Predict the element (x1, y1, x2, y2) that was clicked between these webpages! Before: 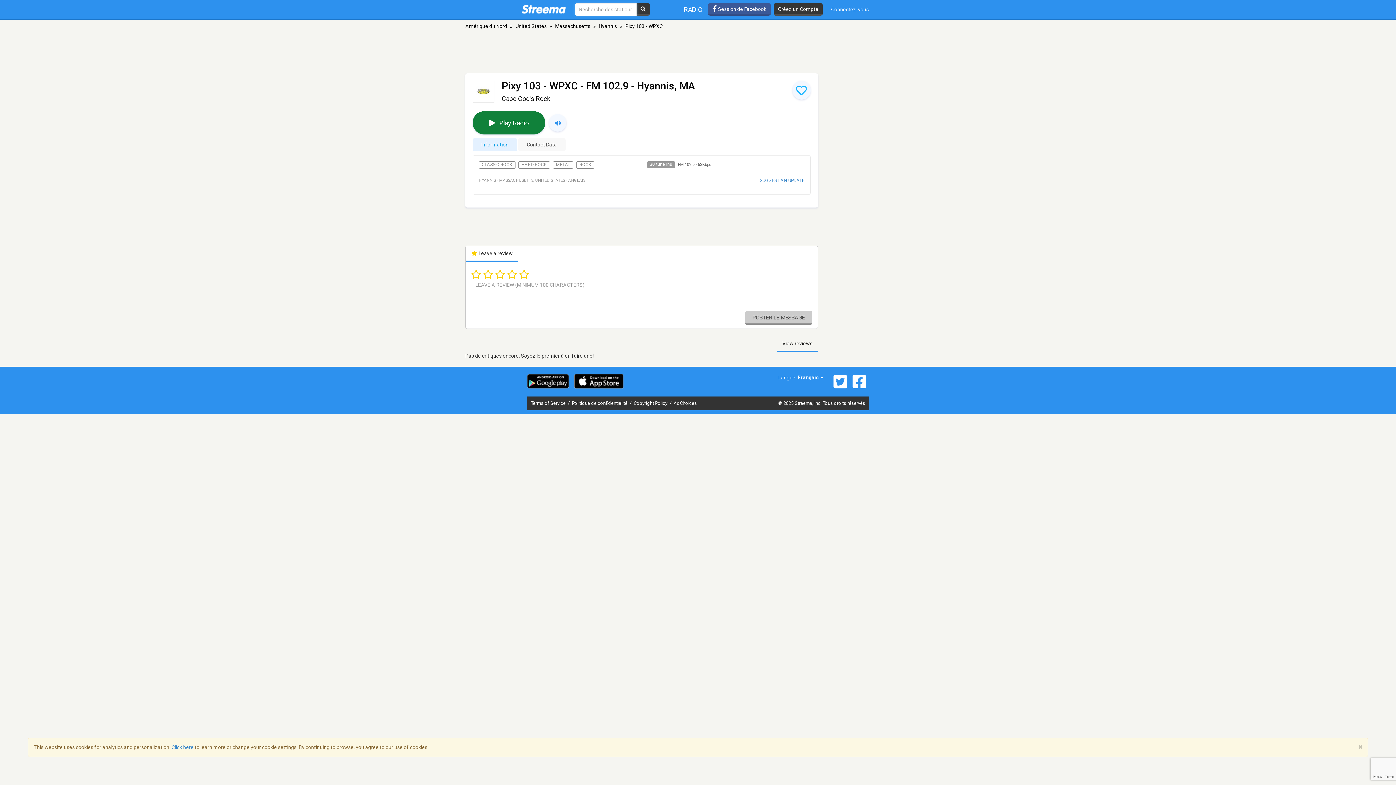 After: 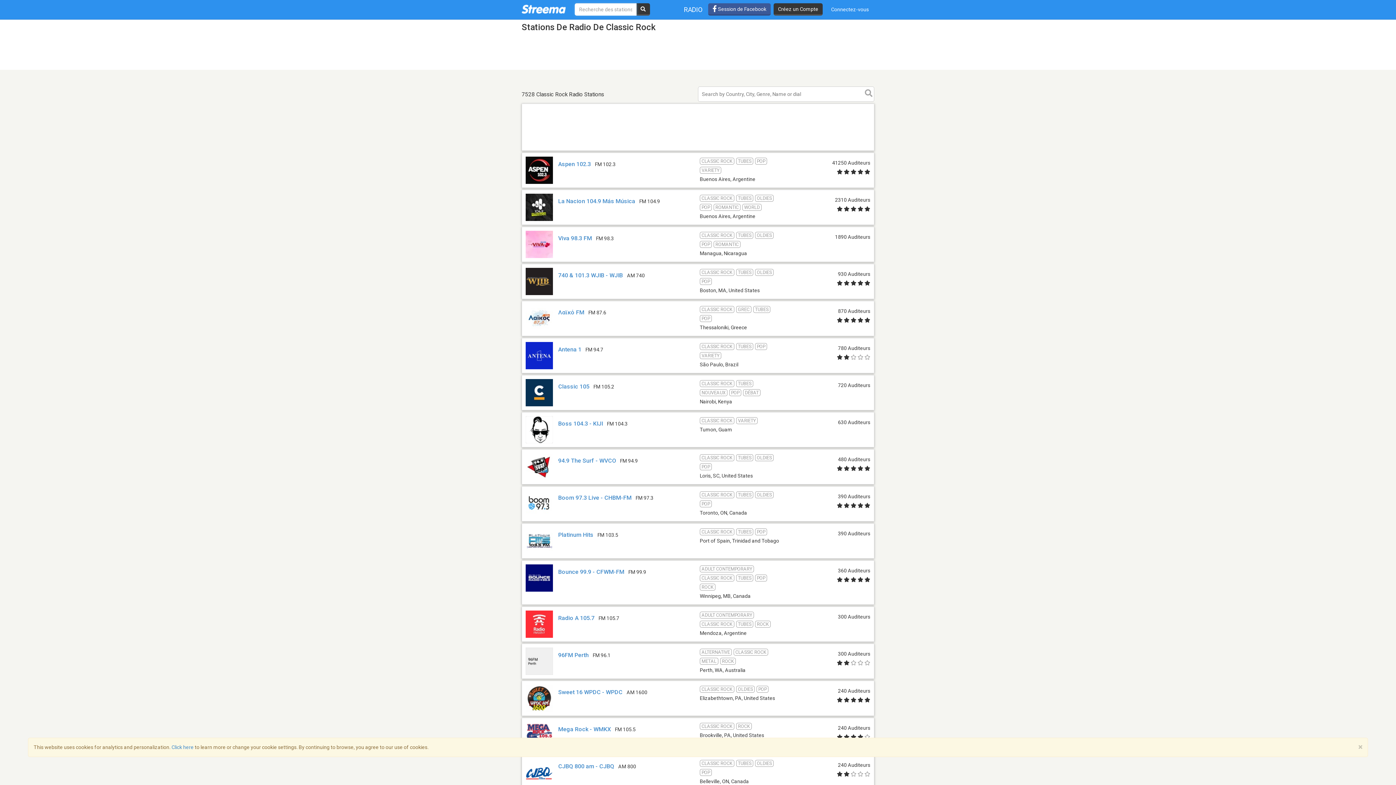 Action: label: CLASSIC ROCK bbox: (478, 161, 515, 168)